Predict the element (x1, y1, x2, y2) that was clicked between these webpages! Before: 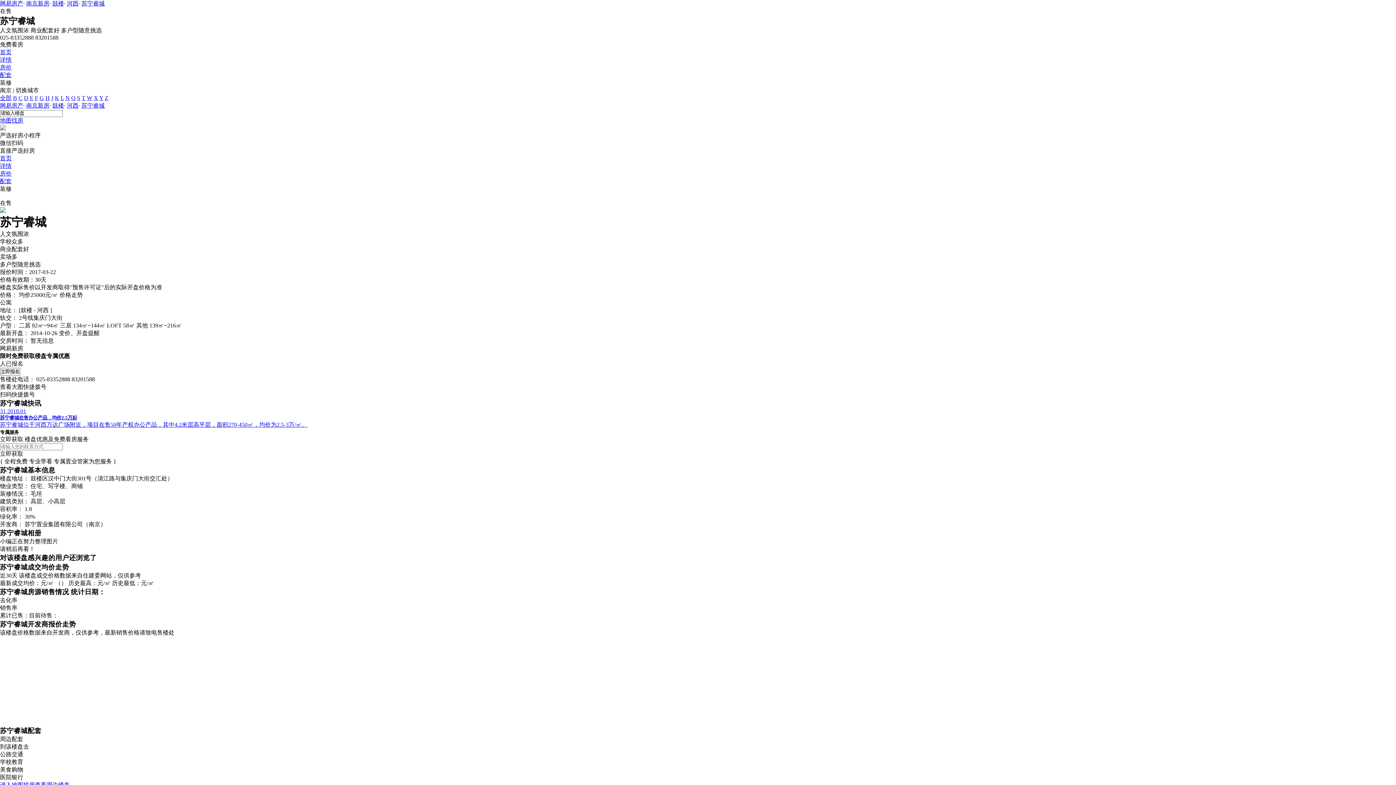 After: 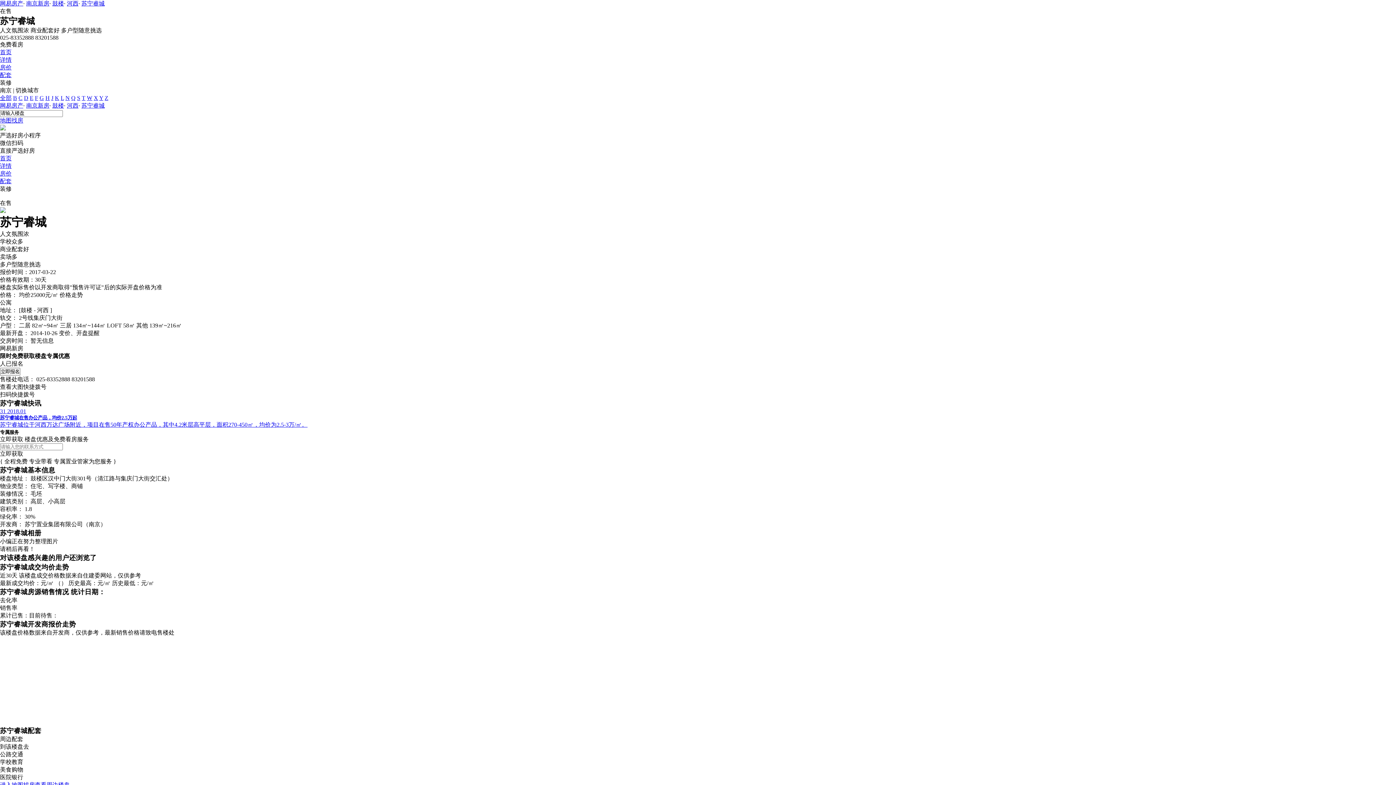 Action: bbox: (45, 94, 49, 101) label: H